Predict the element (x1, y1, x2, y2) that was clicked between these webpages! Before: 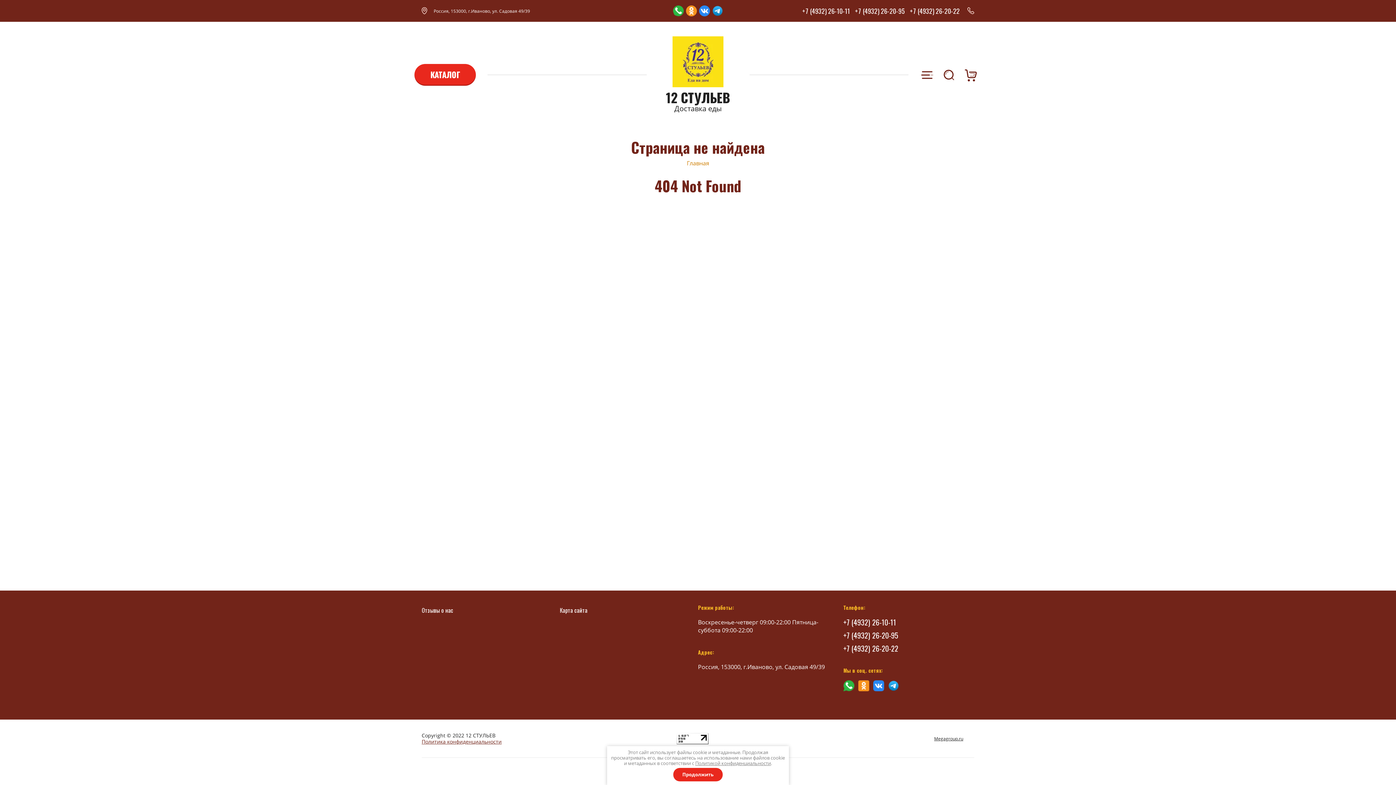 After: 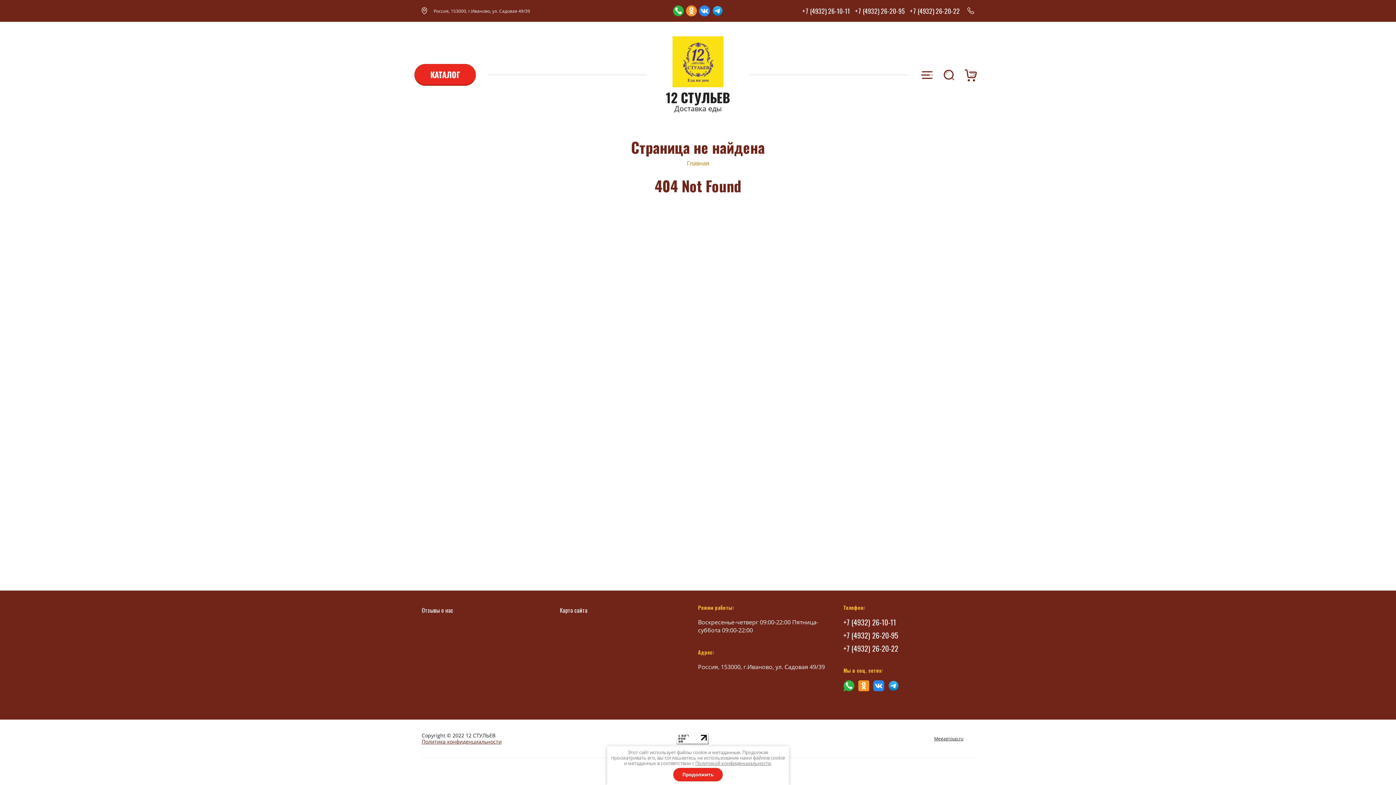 Action: bbox: (910, 6, 960, 15) label: +7 (4932) 26-20-22